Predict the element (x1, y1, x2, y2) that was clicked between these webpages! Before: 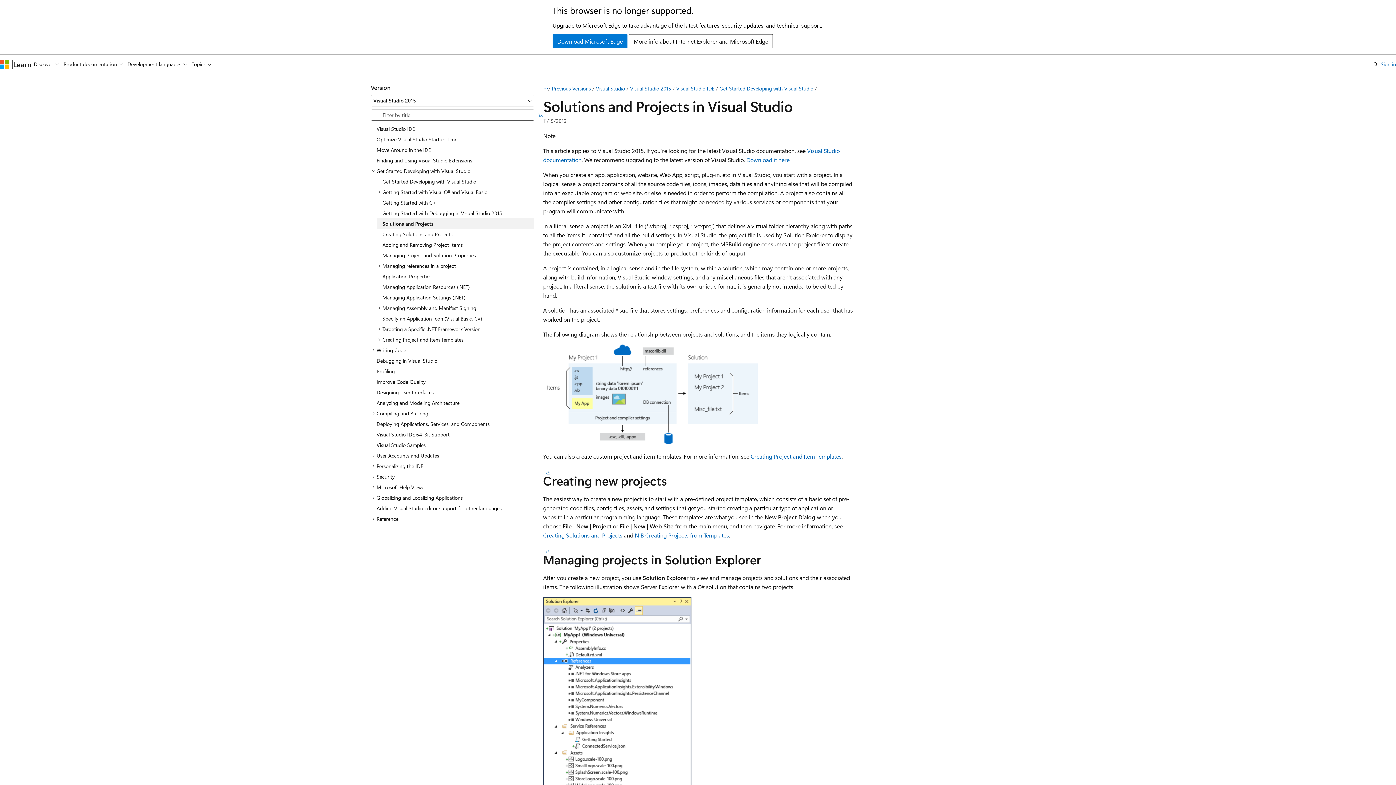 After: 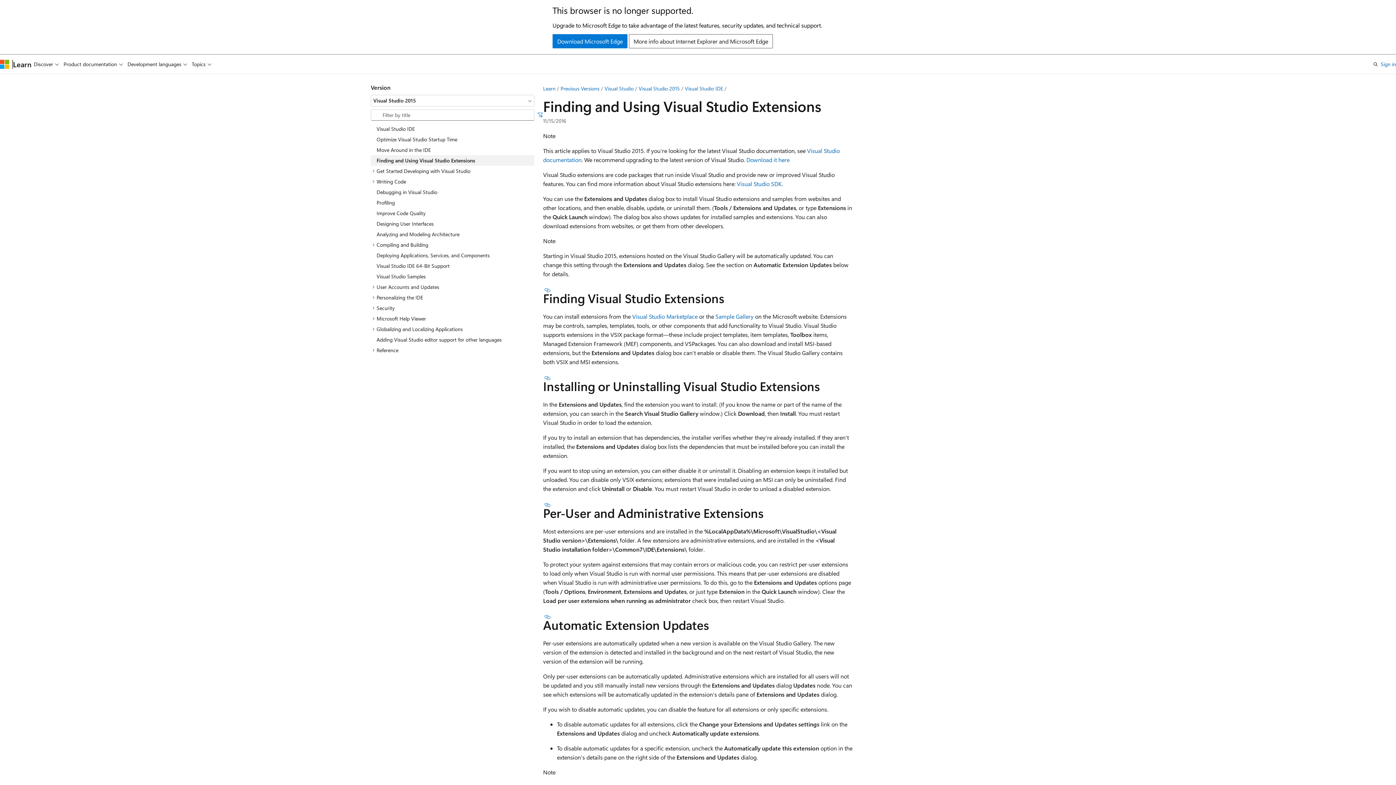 Action: label: Finding and Using Visual Studio Extensions bbox: (370, 155, 534, 165)